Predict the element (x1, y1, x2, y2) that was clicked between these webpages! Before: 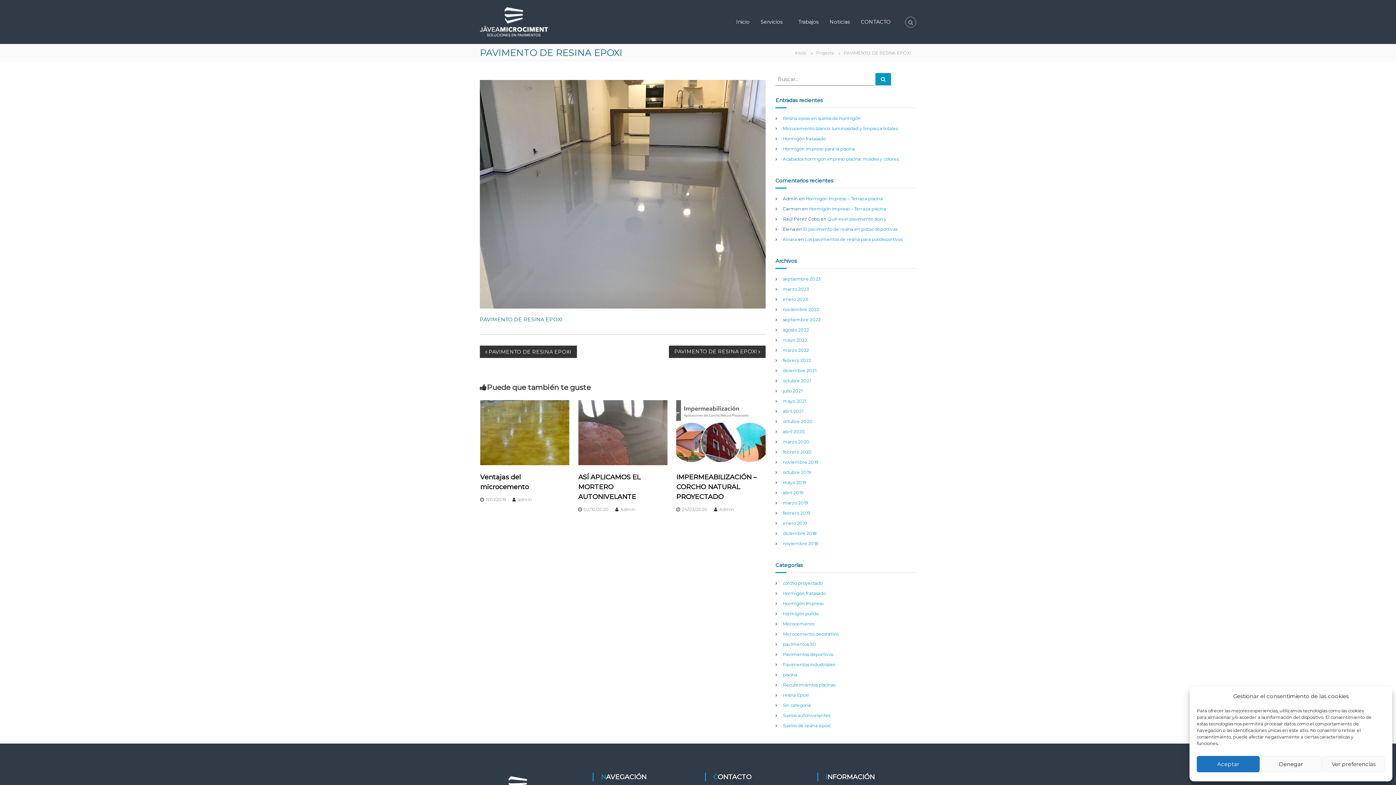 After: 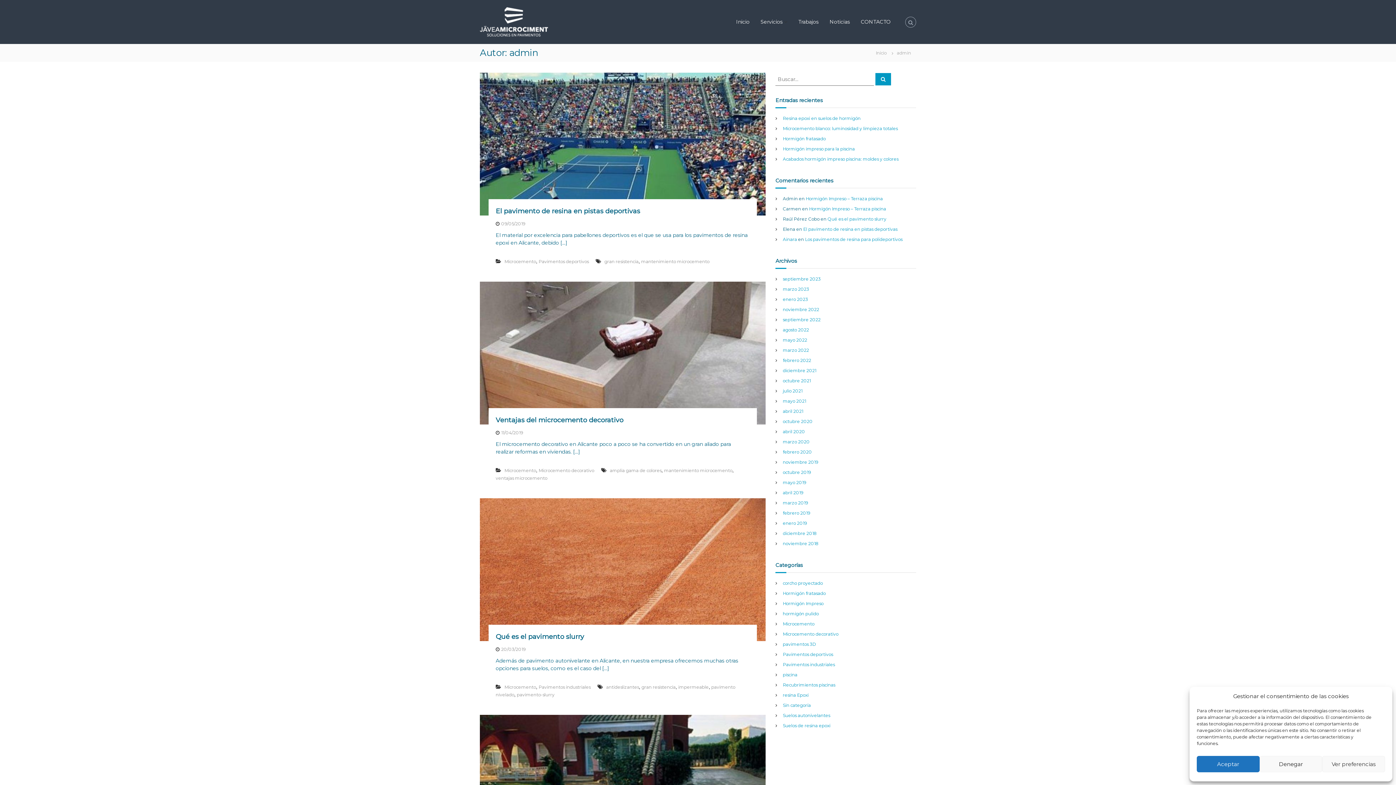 Action: bbox: (517, 497, 531, 502) label: admin